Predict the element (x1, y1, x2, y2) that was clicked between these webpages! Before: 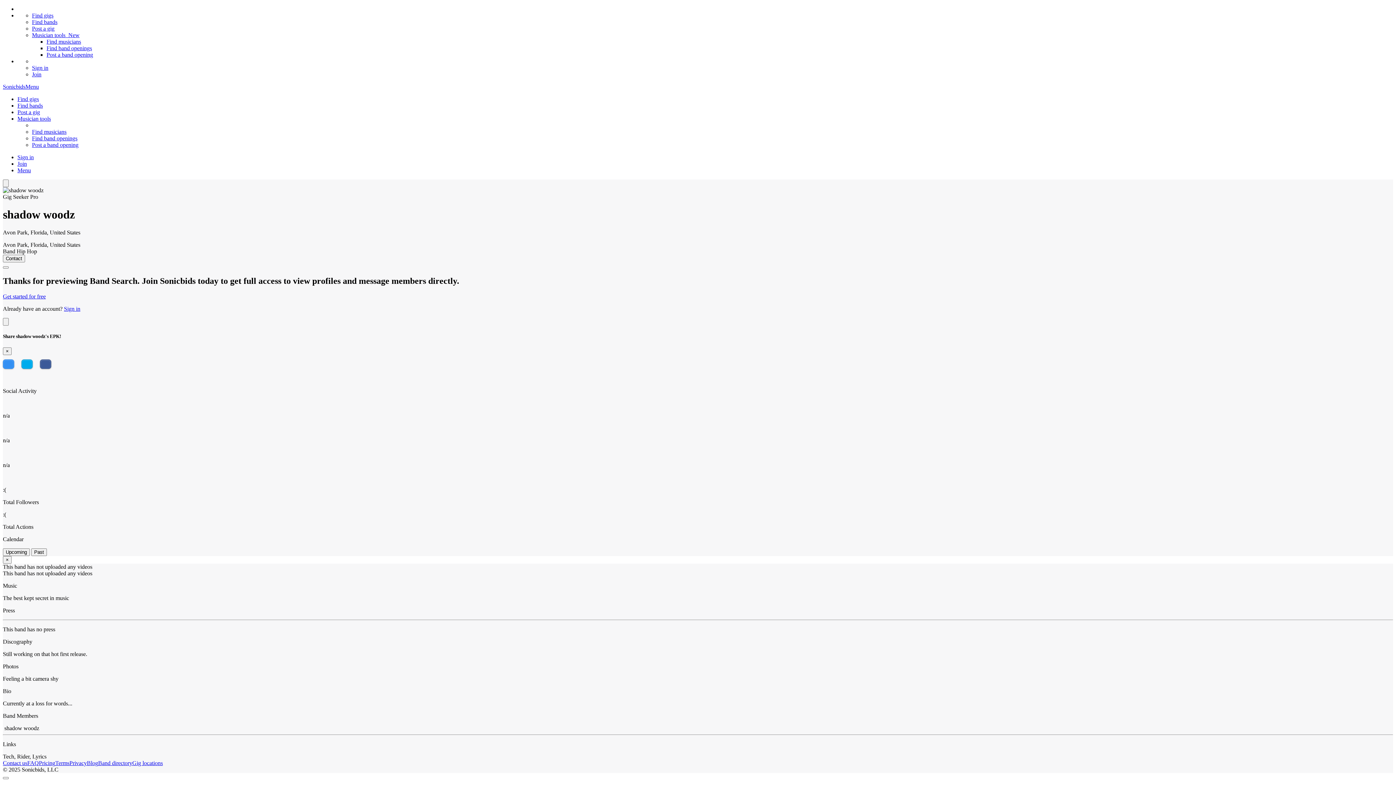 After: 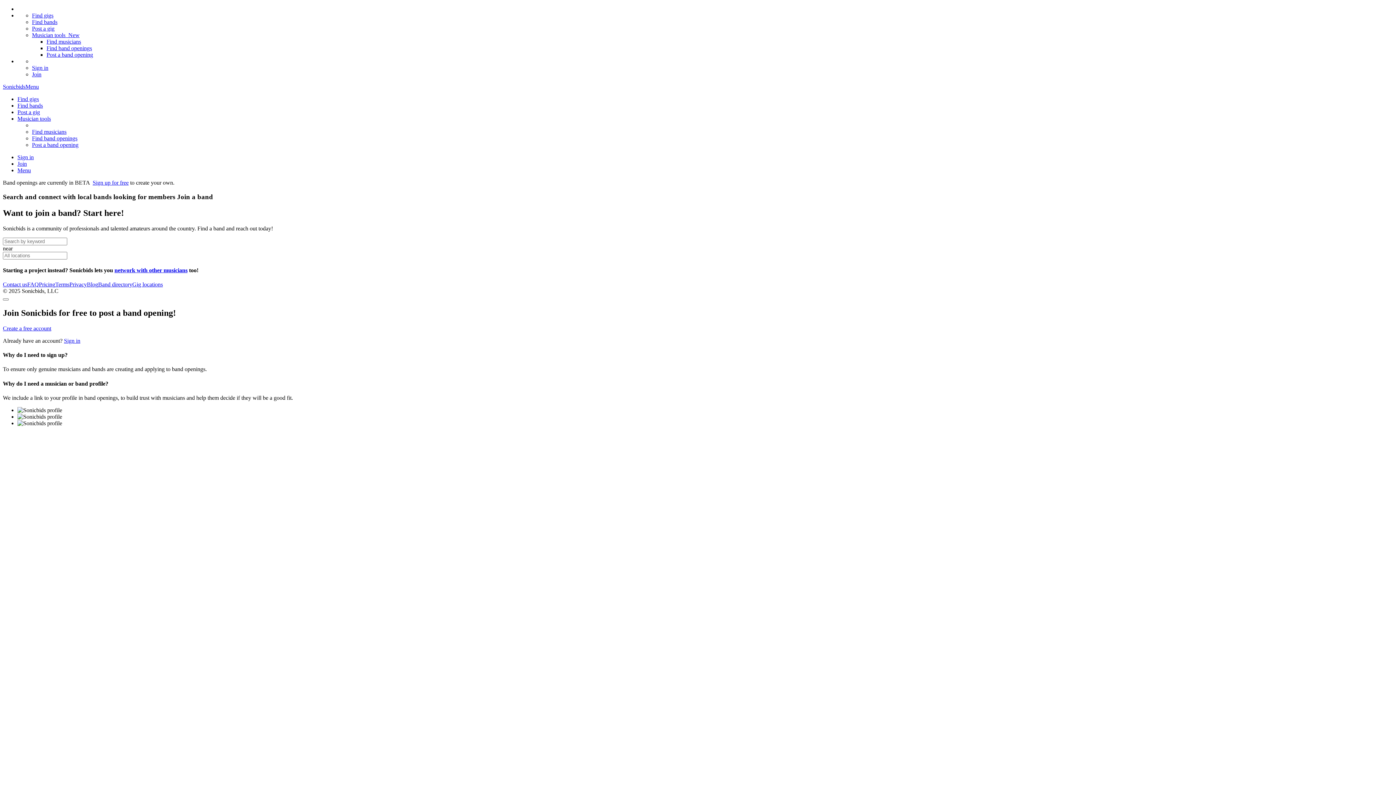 Action: label: Find band openings bbox: (32, 135, 77, 141)